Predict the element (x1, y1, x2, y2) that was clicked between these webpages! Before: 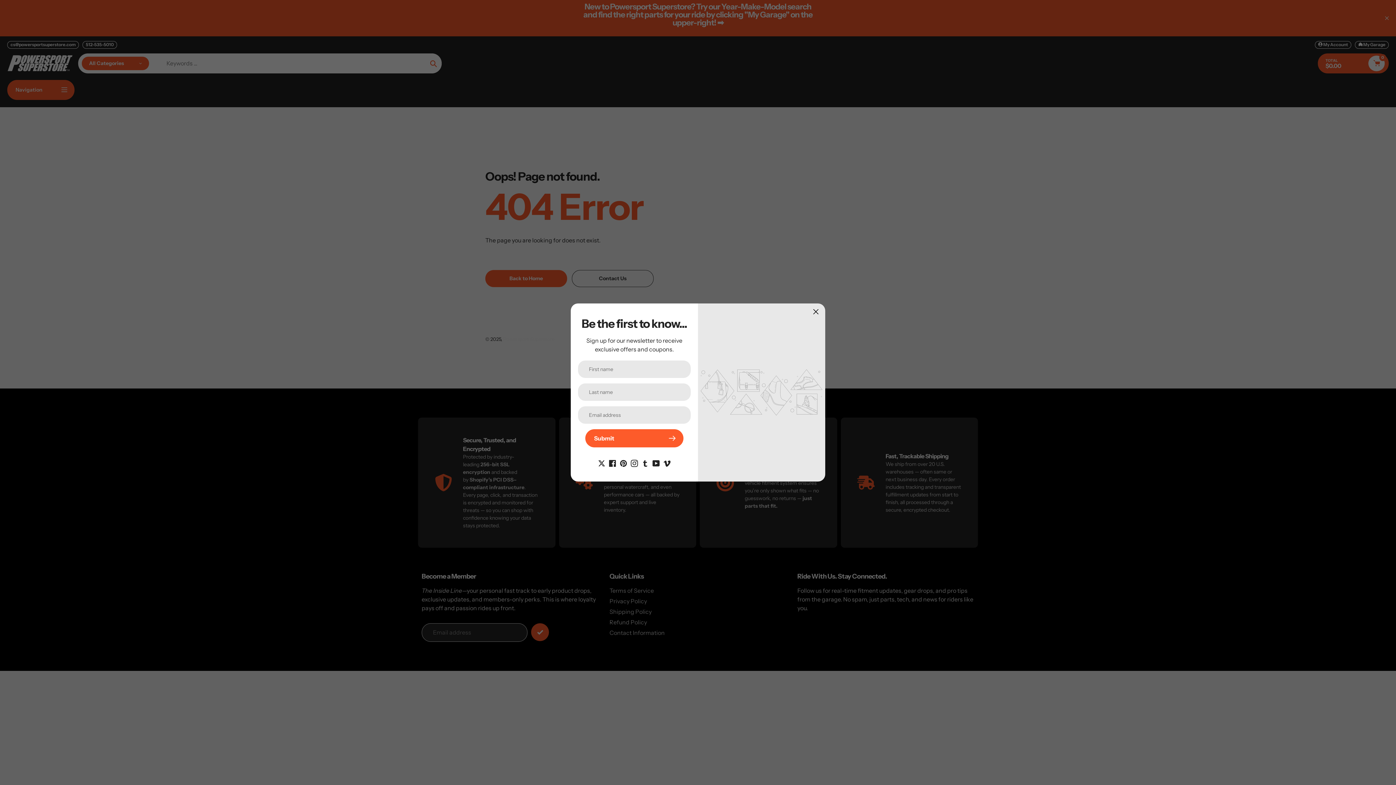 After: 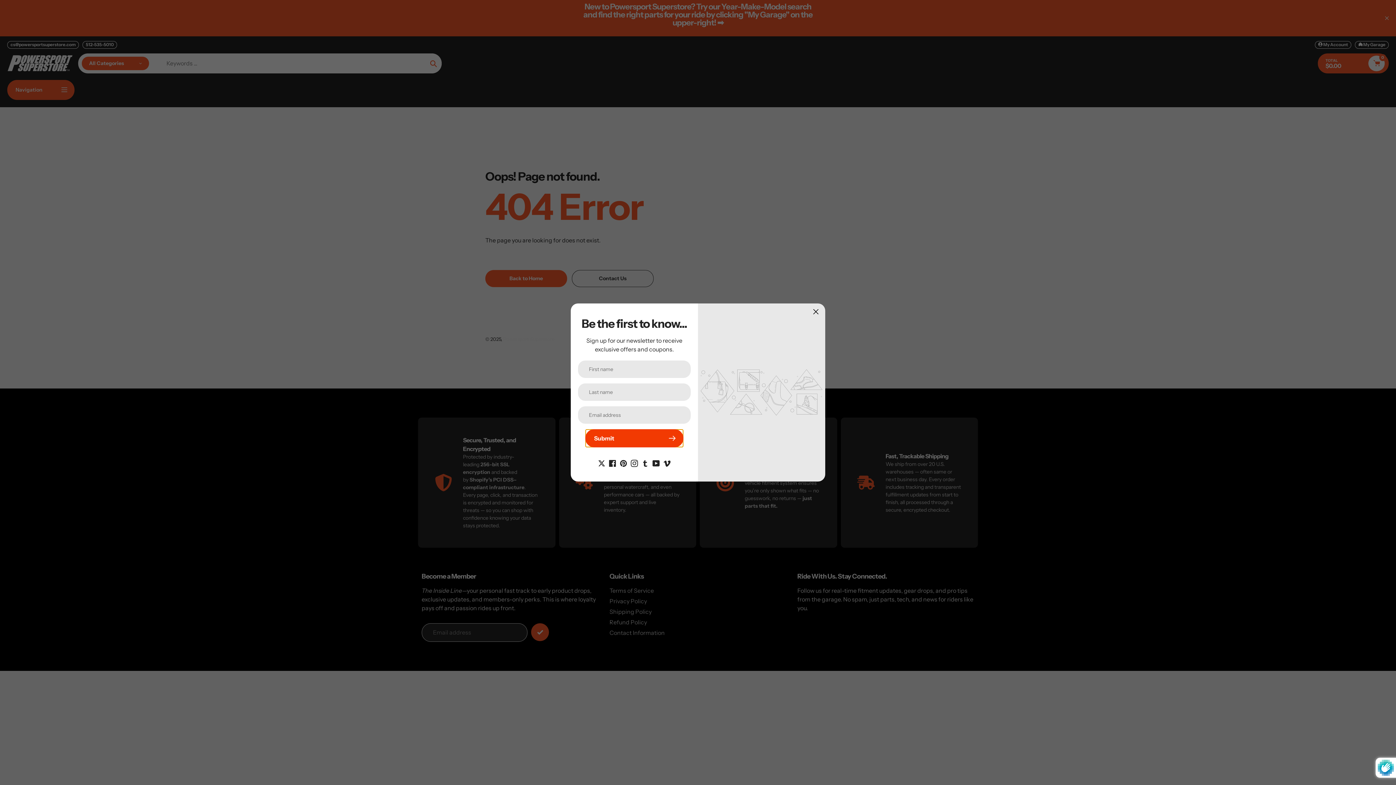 Action: label: Submit bbox: (585, 429, 683, 447)